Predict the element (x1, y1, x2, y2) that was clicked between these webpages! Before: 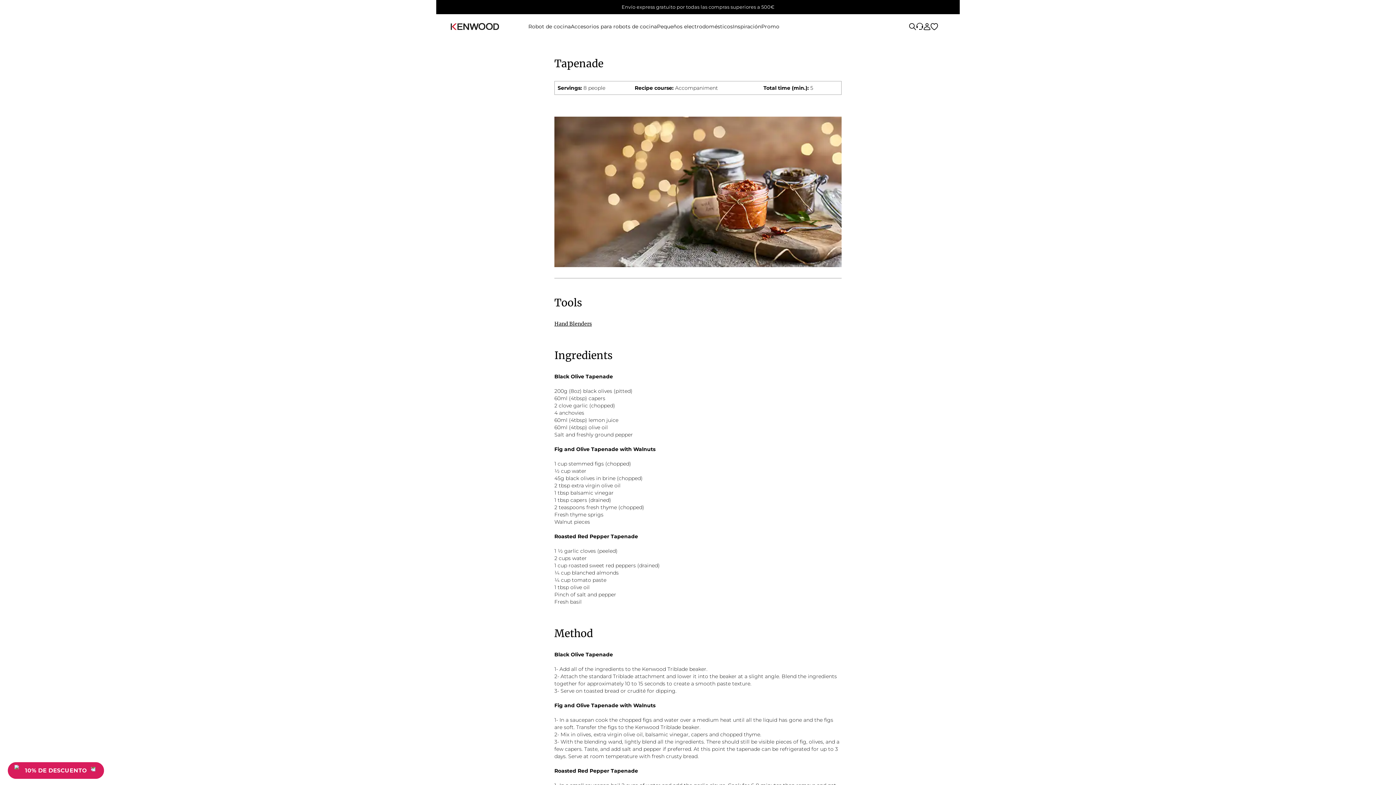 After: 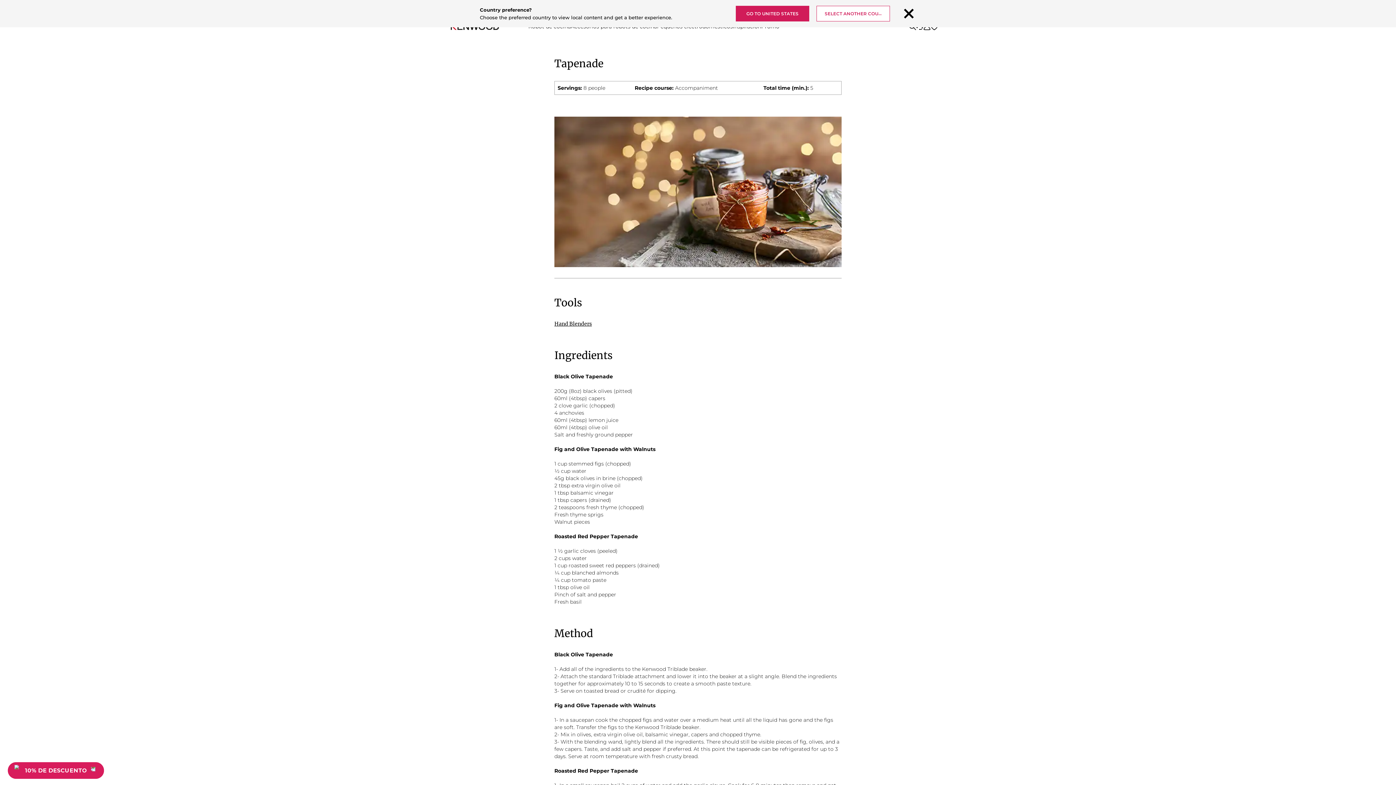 Action: bbox: (554, 320, 592, 327) label: Hand Blenders